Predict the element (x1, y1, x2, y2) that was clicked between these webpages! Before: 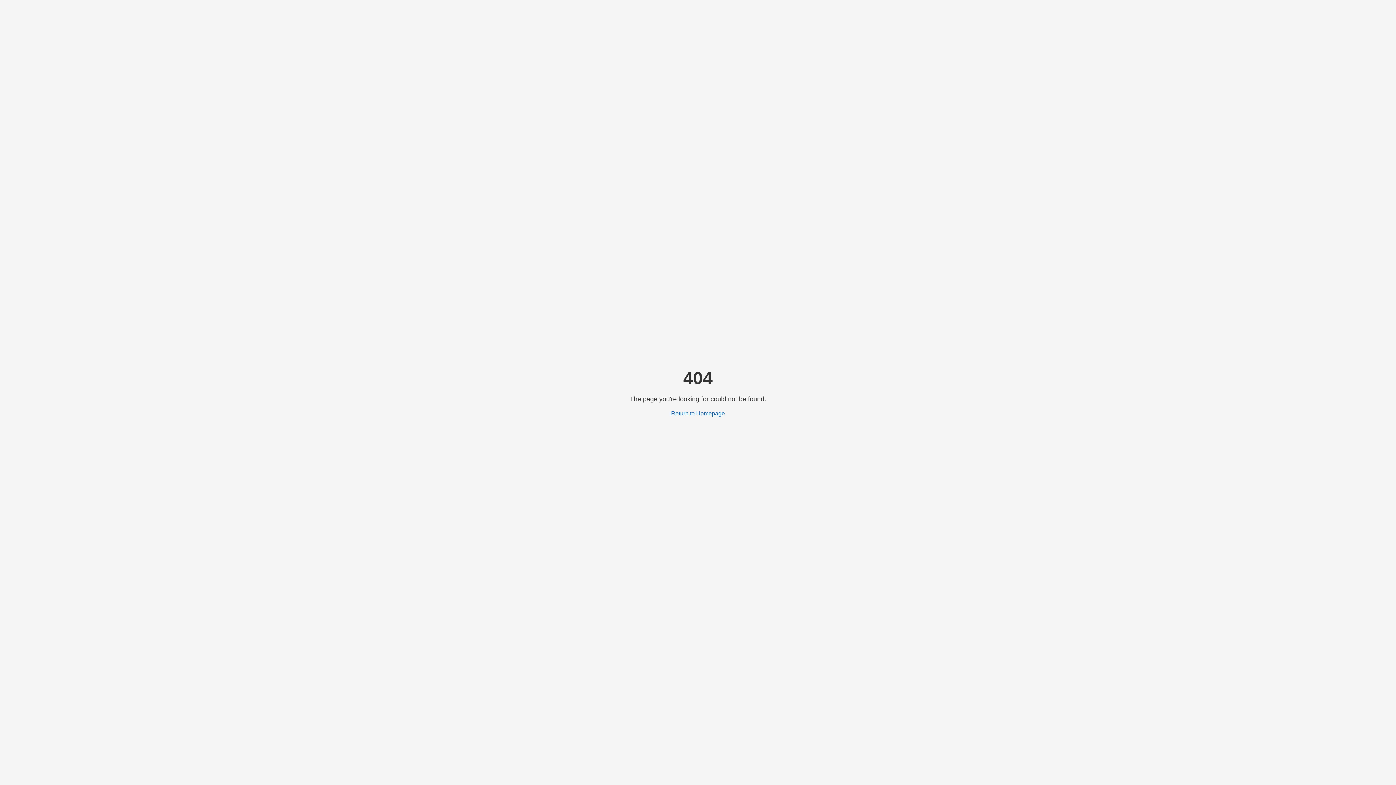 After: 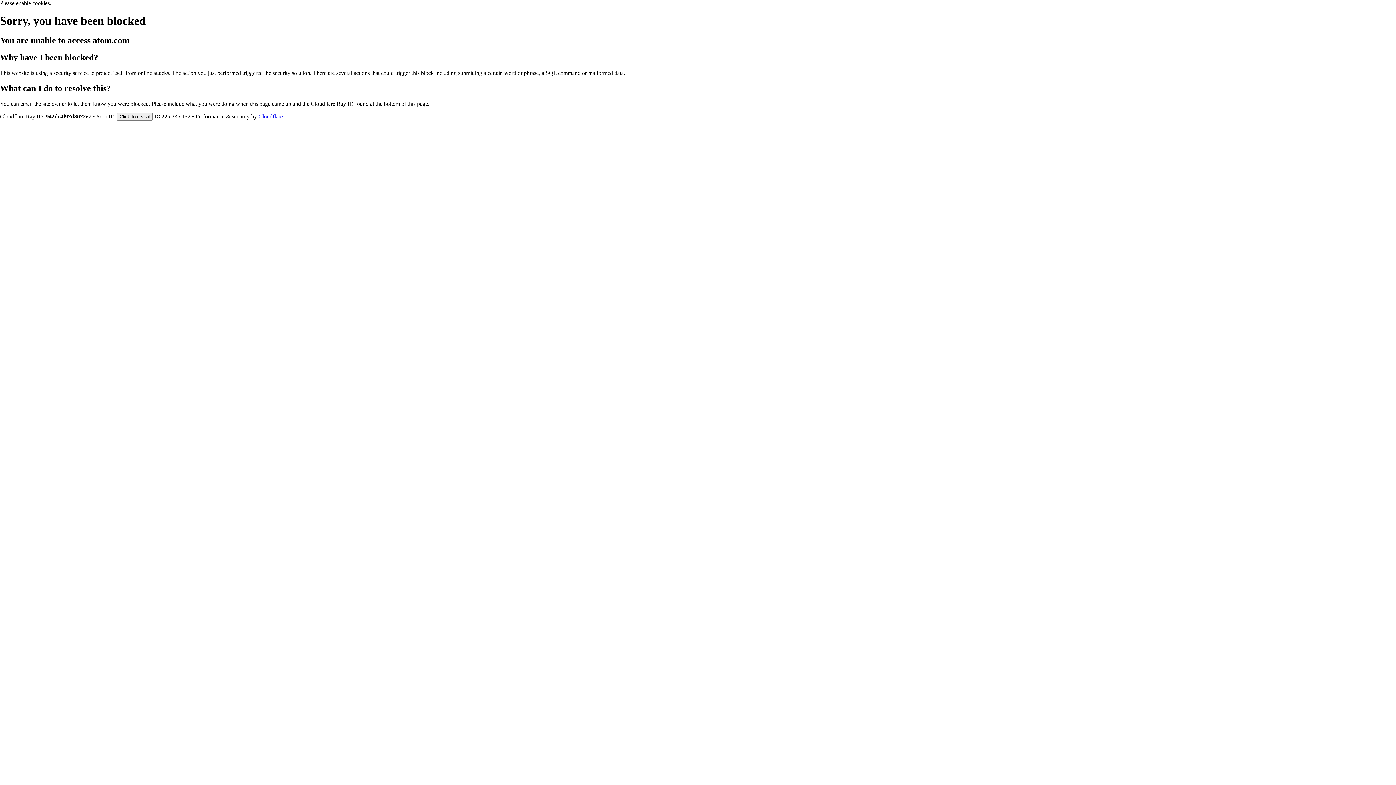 Action: label: Return to Homepage bbox: (671, 410, 725, 416)